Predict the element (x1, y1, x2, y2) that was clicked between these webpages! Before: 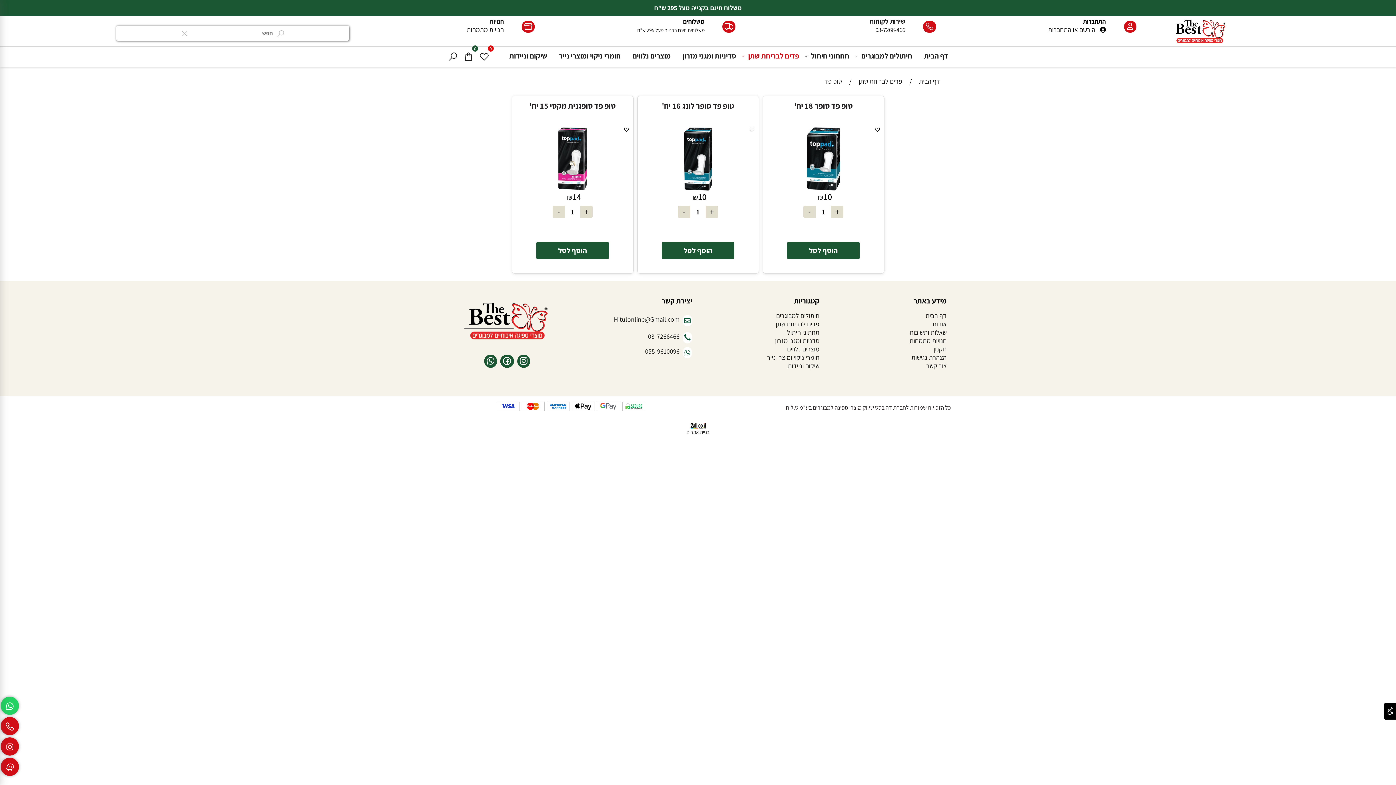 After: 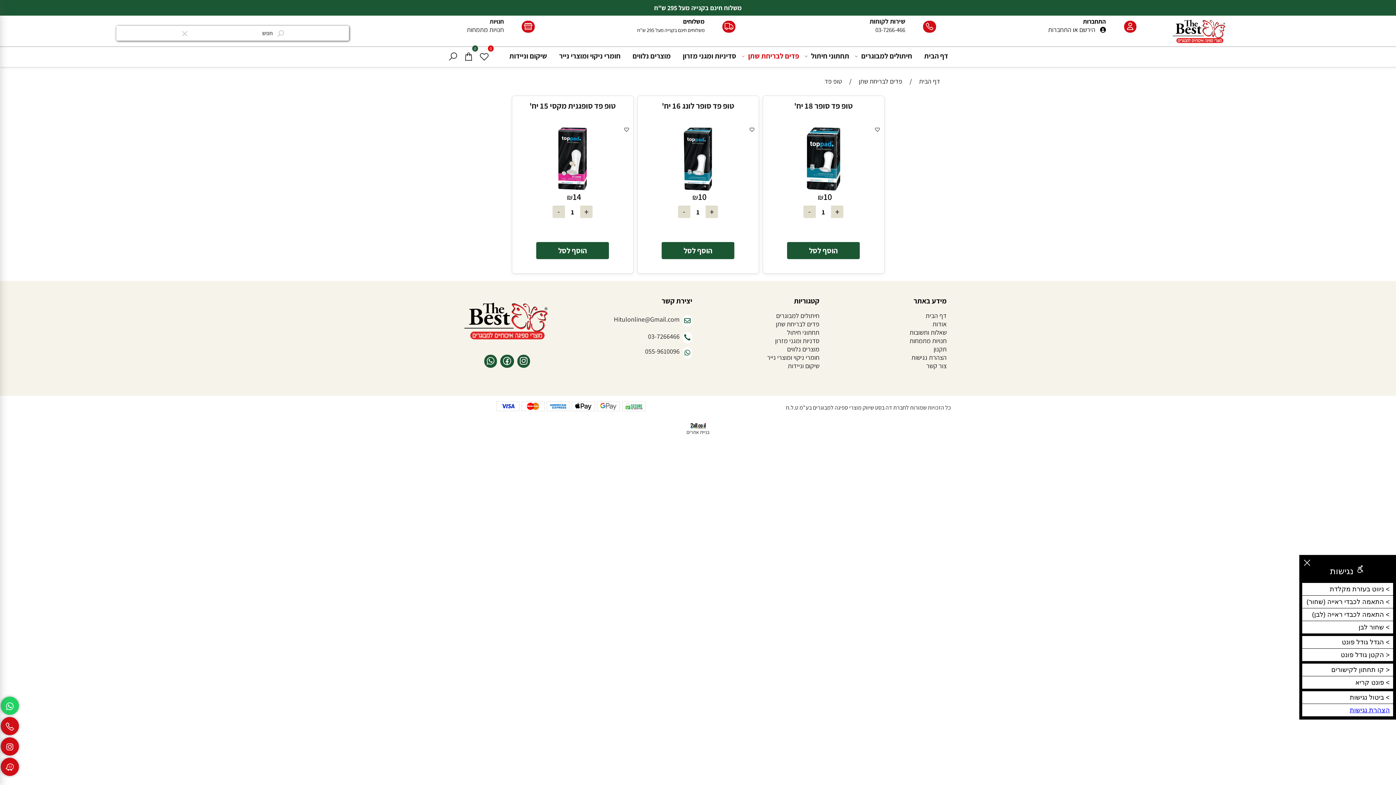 Action: bbox: (1384, 703, 1396, 720)